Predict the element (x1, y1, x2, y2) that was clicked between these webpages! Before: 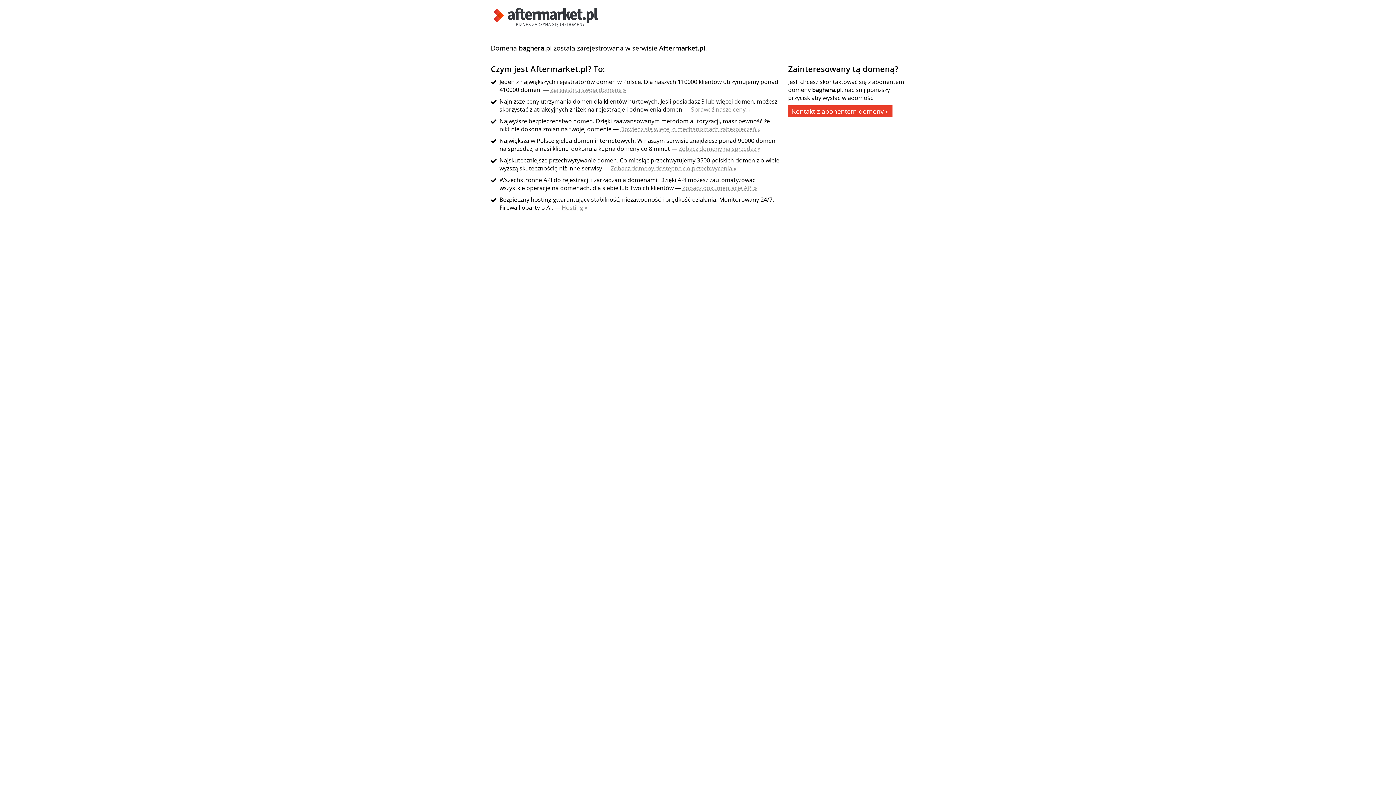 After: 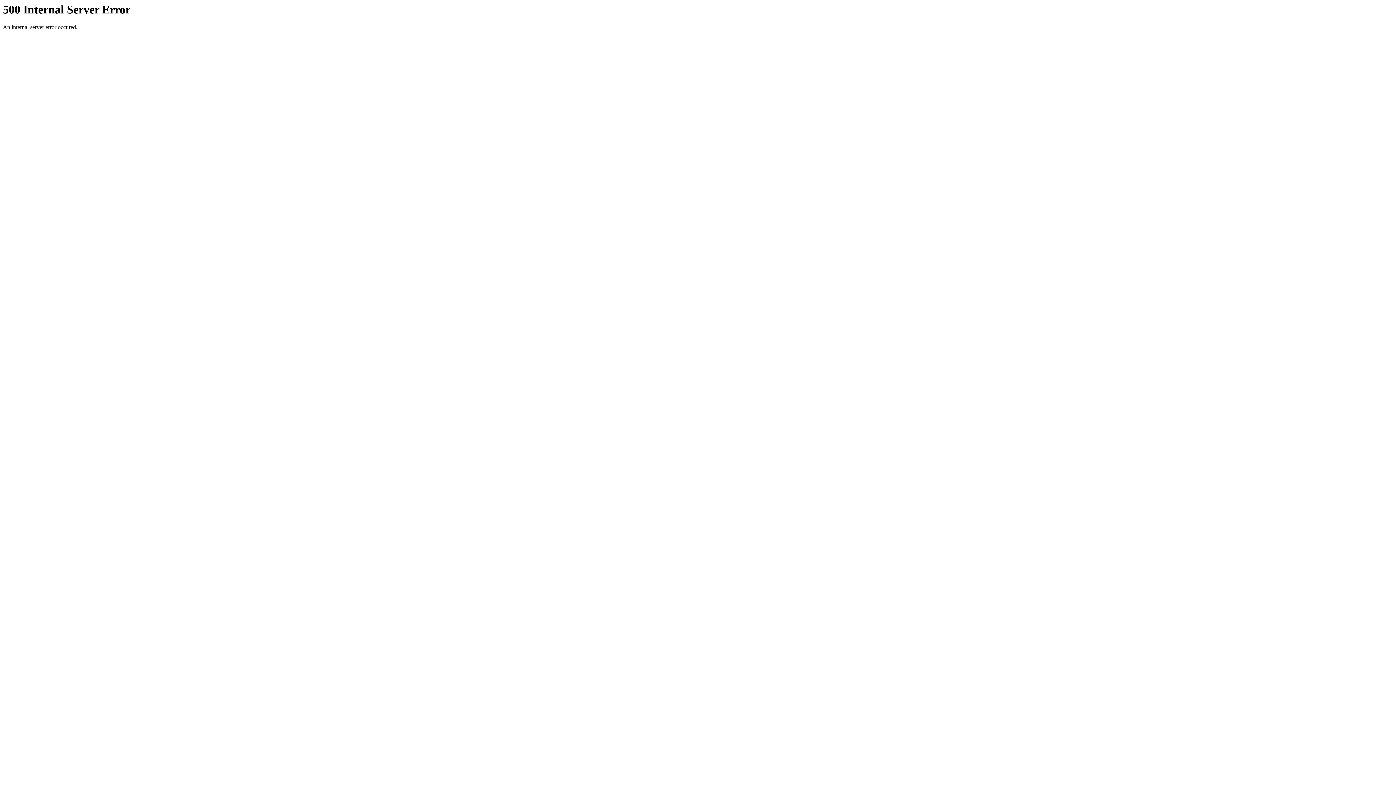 Action: label: Dowiedz się więcej o mechanizmach zabezpieczeń » bbox: (620, 125, 760, 133)